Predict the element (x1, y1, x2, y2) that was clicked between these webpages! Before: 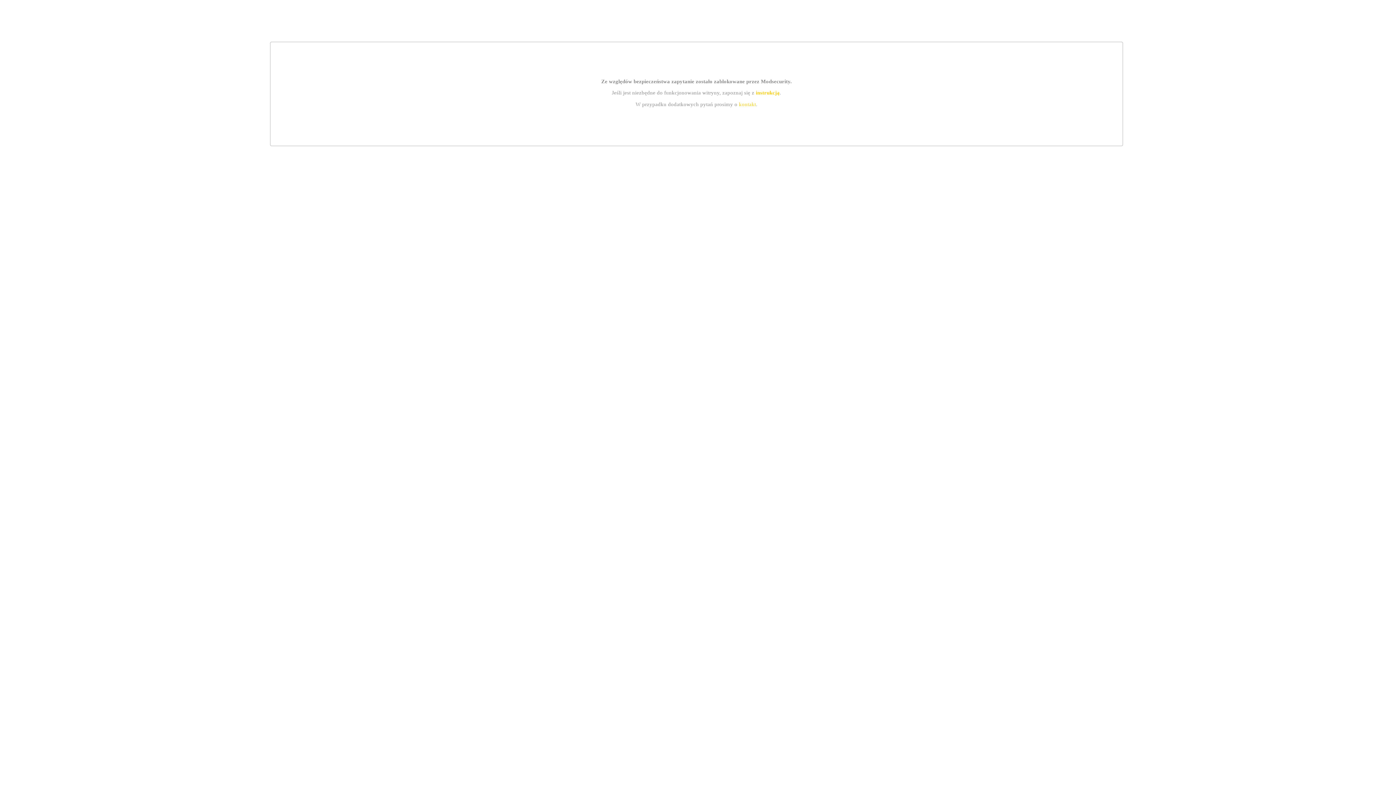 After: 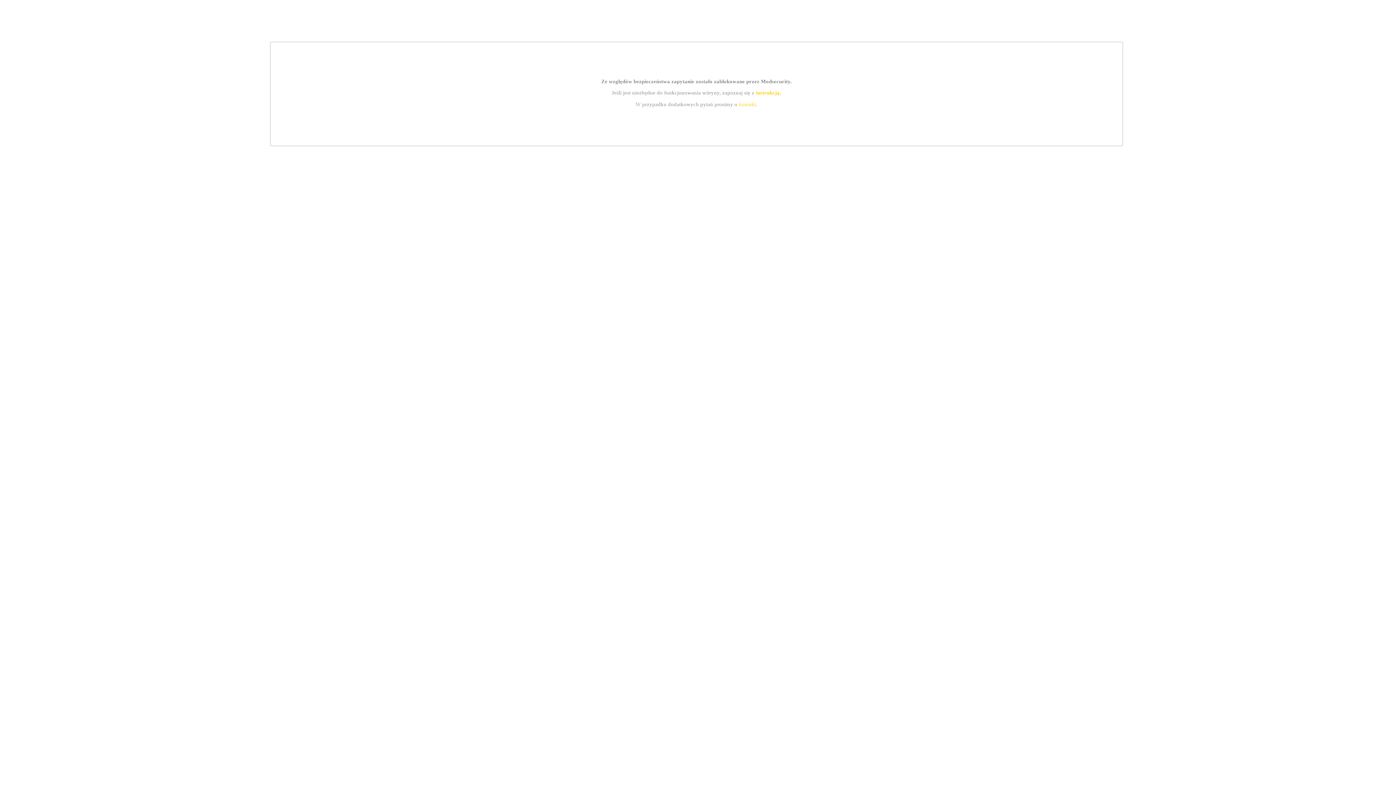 Action: label: kontakt bbox: (739, 101, 756, 107)